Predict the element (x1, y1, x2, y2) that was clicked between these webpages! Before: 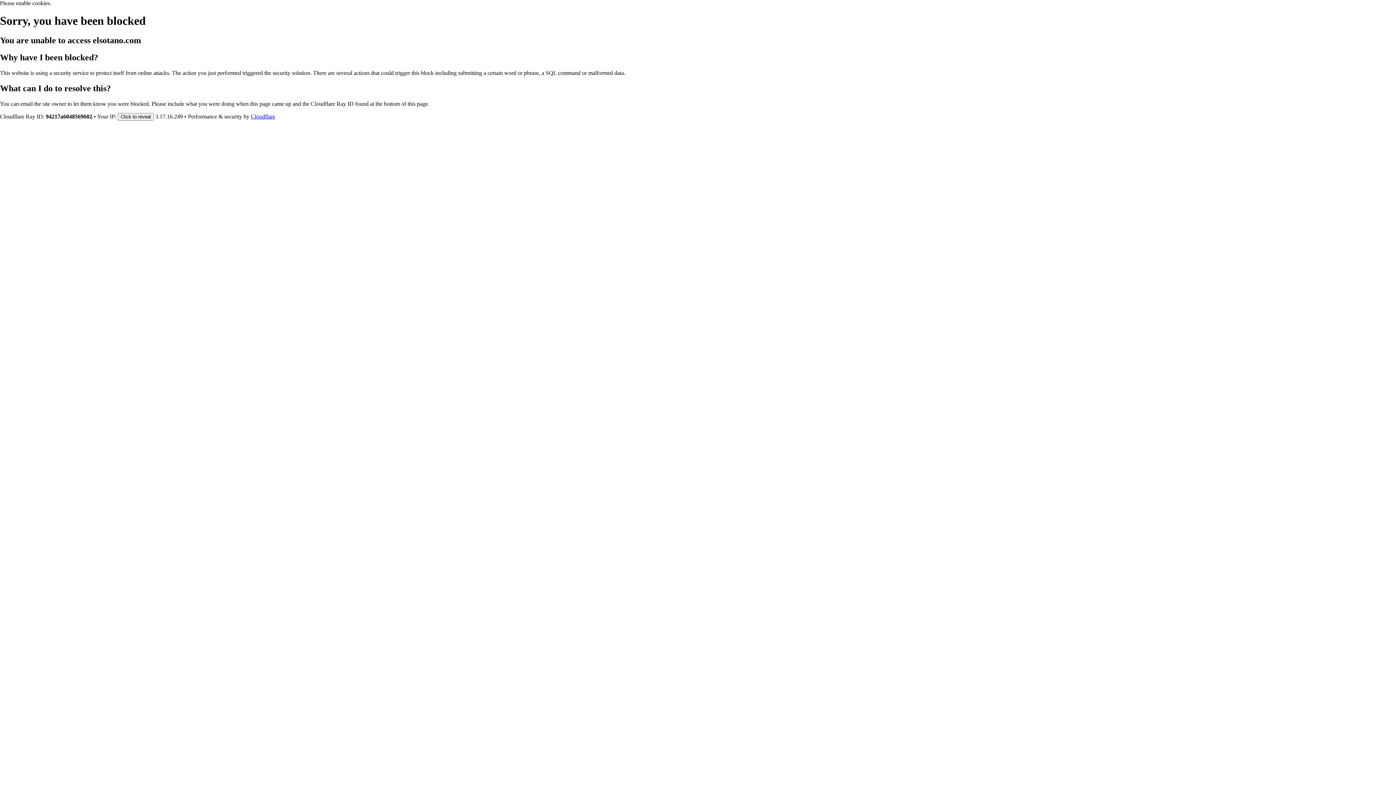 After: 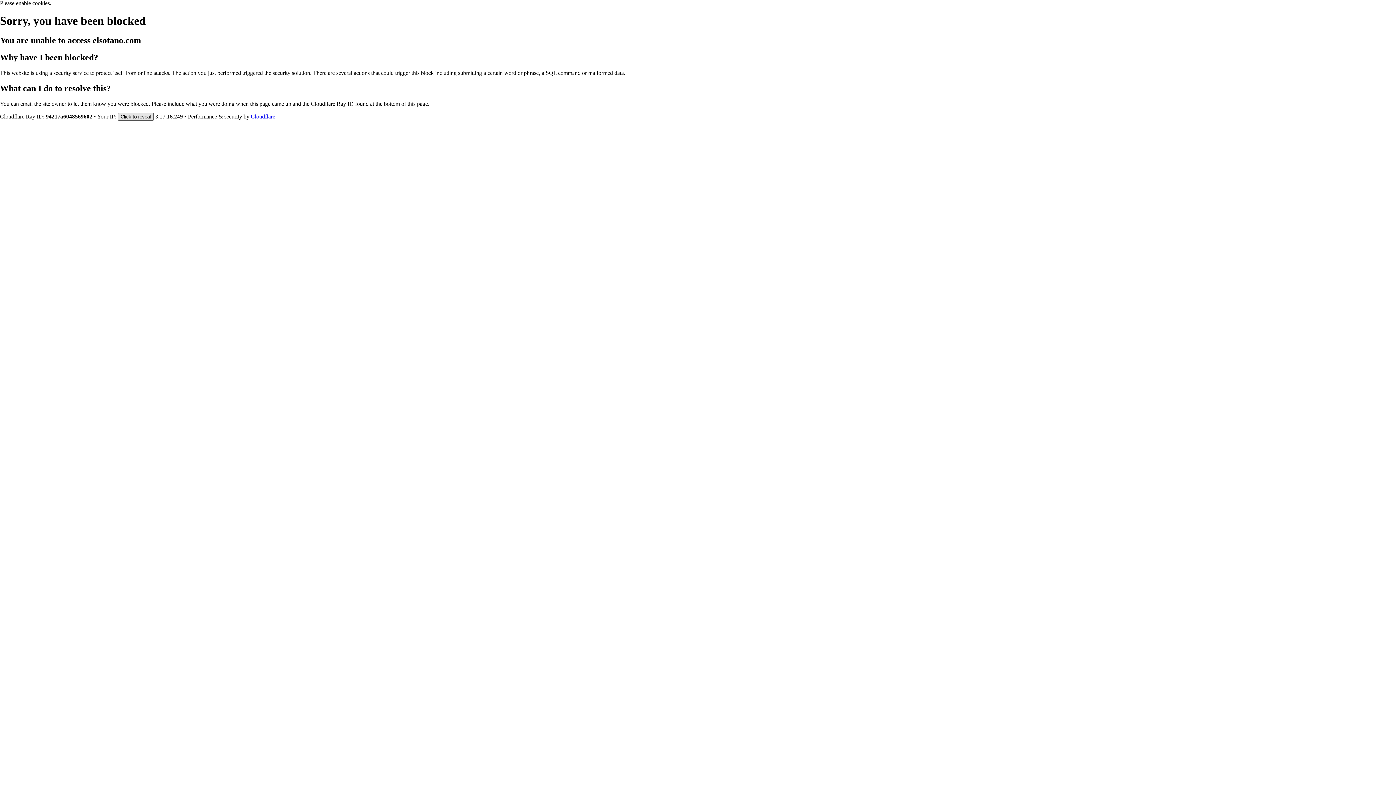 Action: label: Click to reveal bbox: (117, 112, 153, 120)